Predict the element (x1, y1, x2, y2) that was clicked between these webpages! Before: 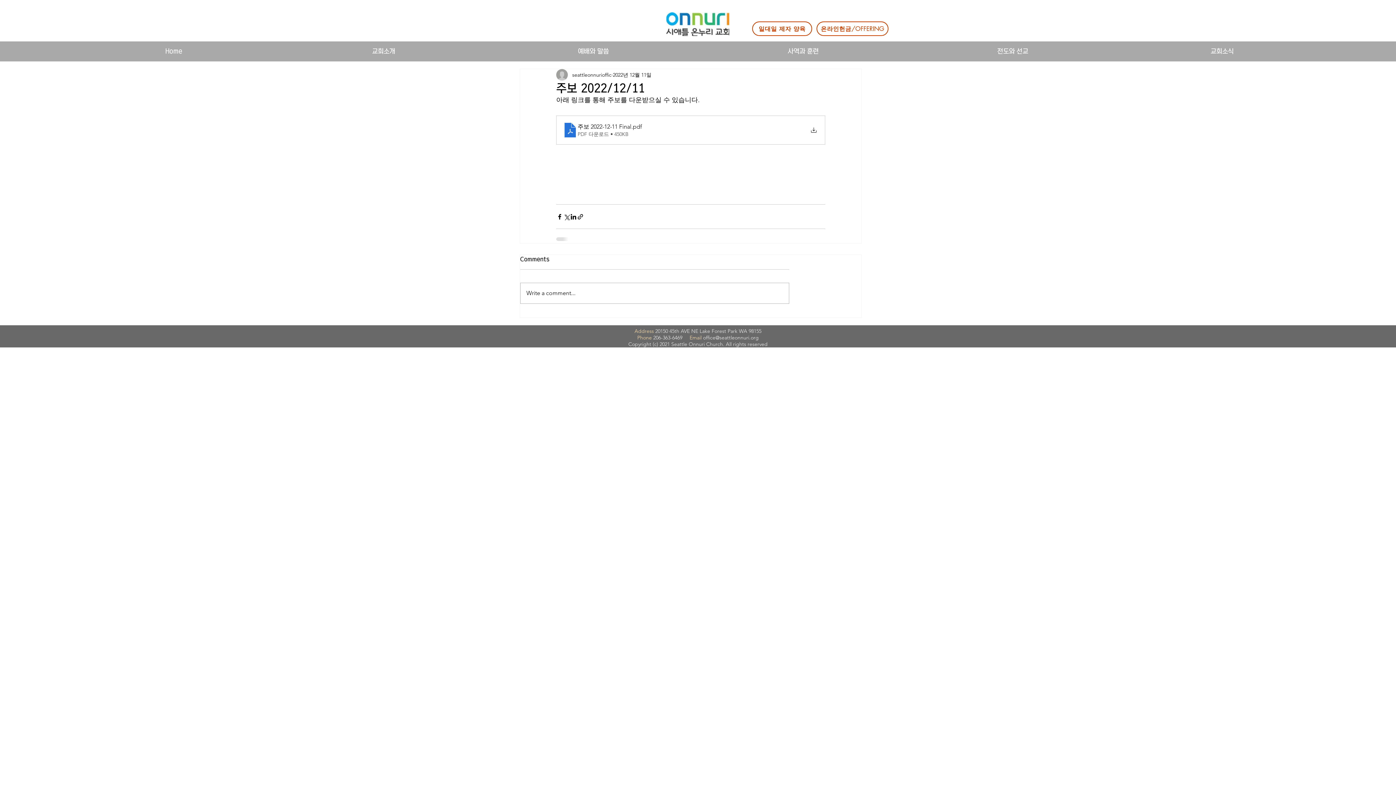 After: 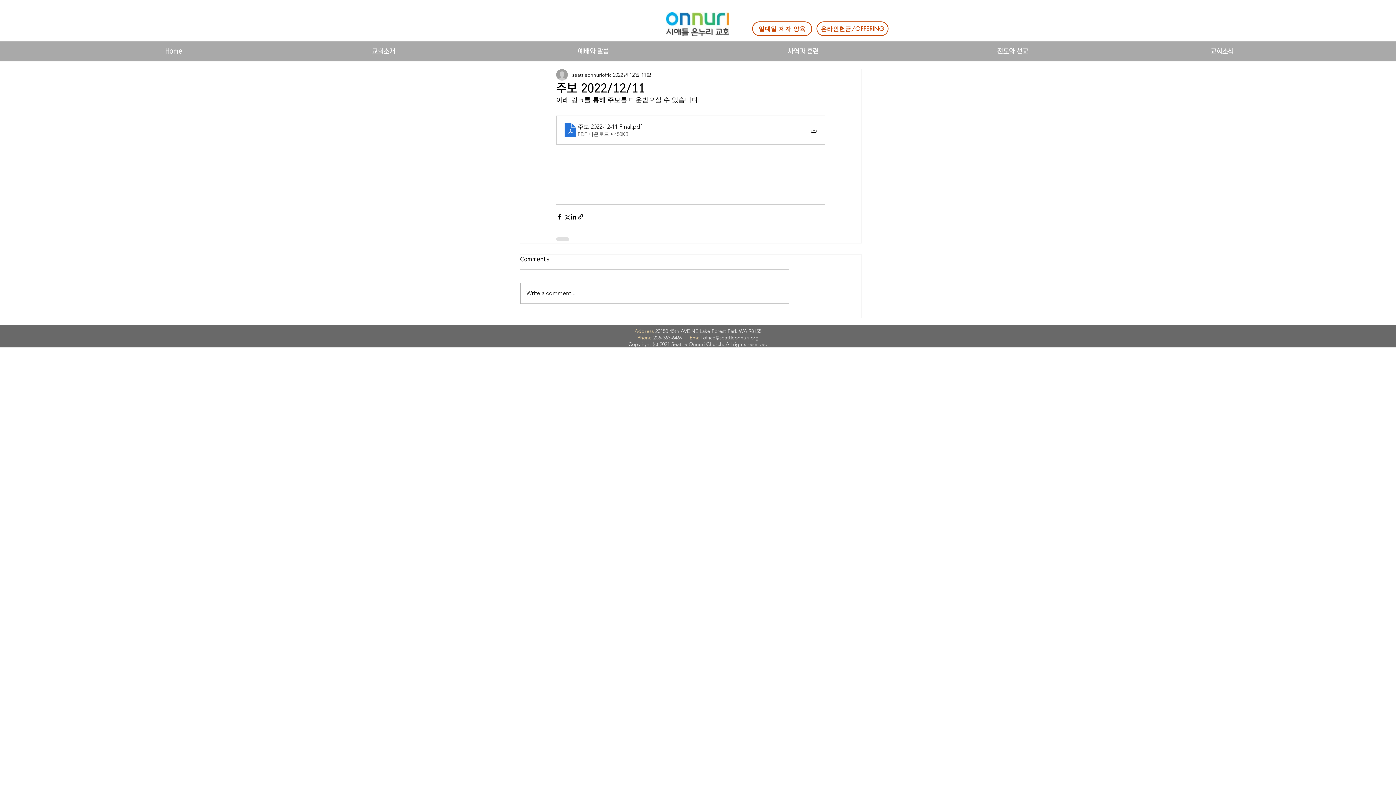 Action: label: 교회소식 bbox: (1117, 45, 1327, 57)